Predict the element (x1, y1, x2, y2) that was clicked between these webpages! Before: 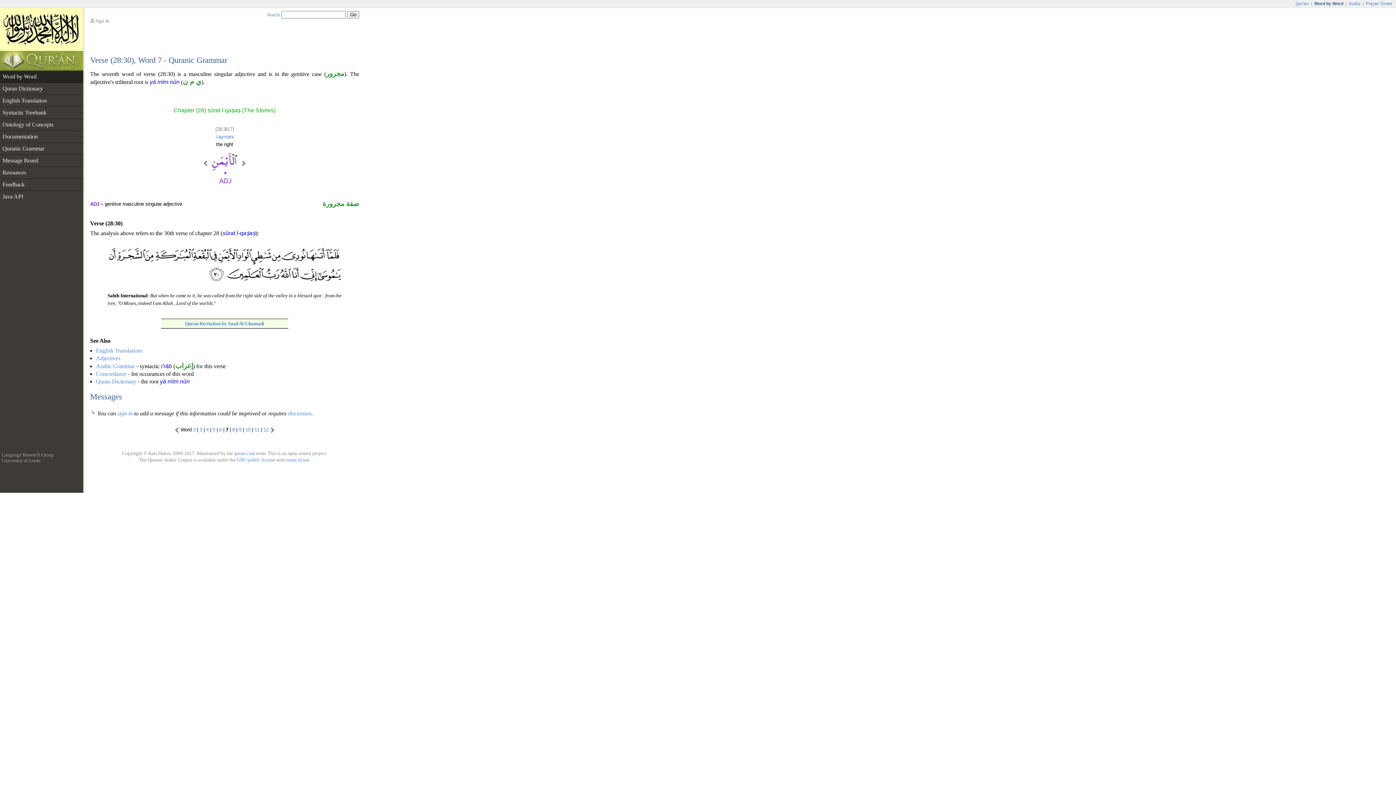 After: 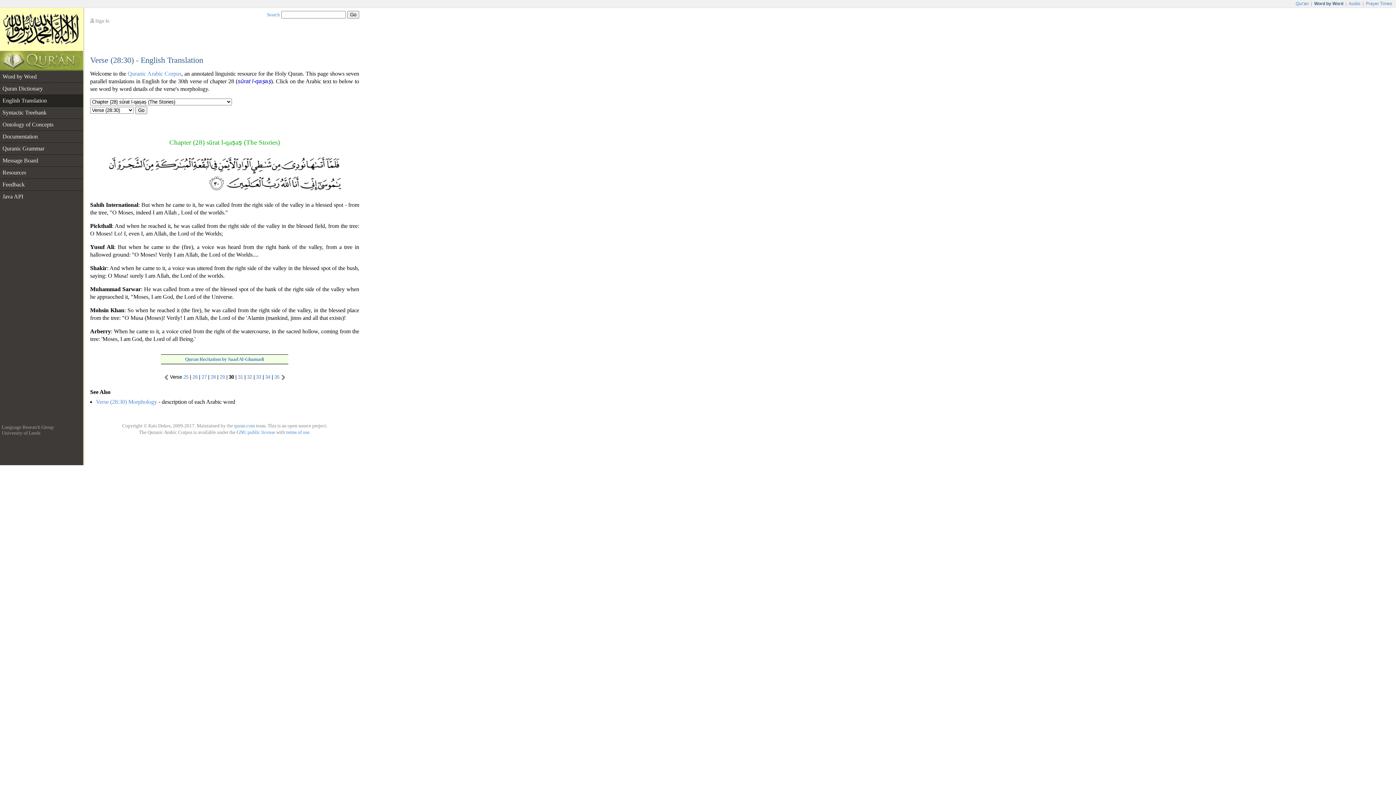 Action: label: English Translation bbox: (0, 94, 83, 106)